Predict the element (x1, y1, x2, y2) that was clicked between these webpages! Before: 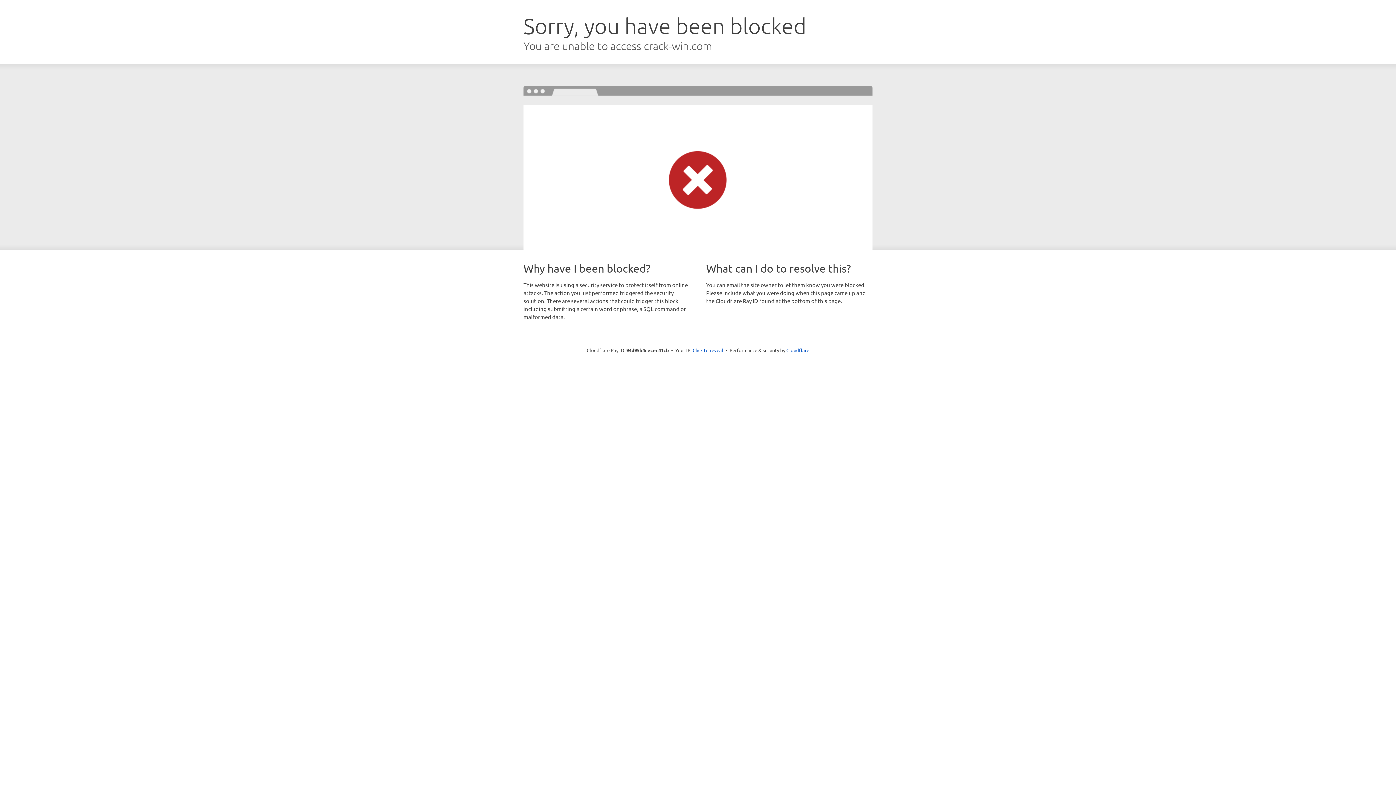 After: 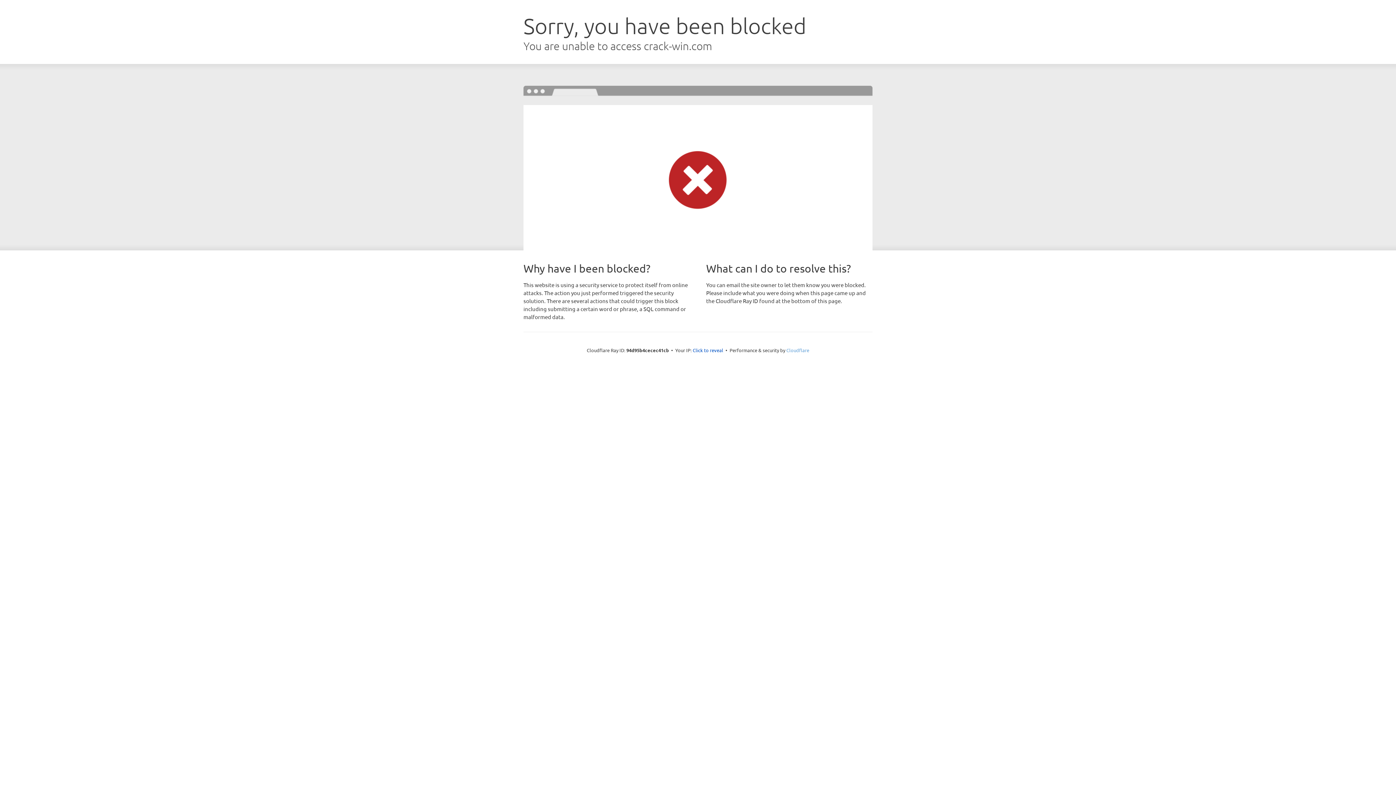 Action: label: Cloudflare bbox: (786, 347, 809, 353)